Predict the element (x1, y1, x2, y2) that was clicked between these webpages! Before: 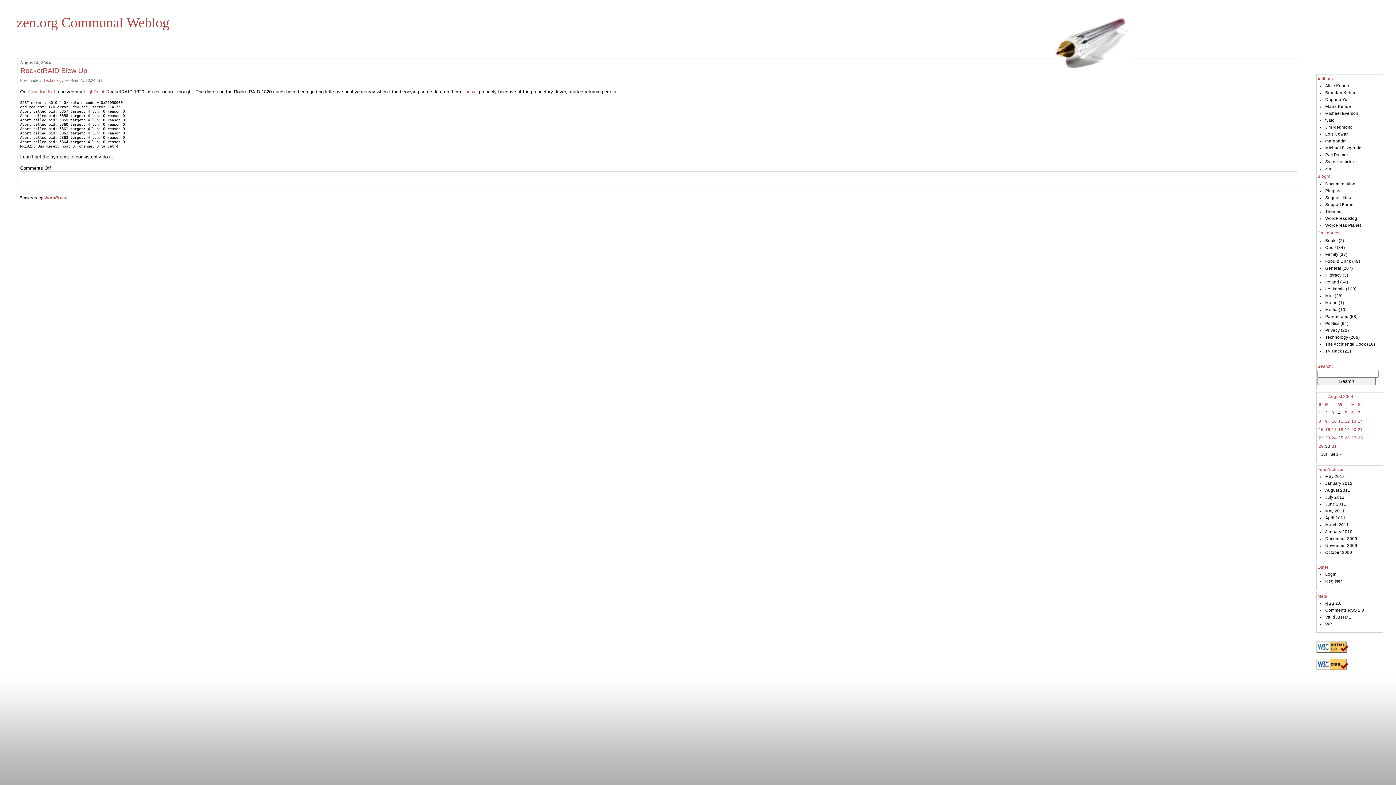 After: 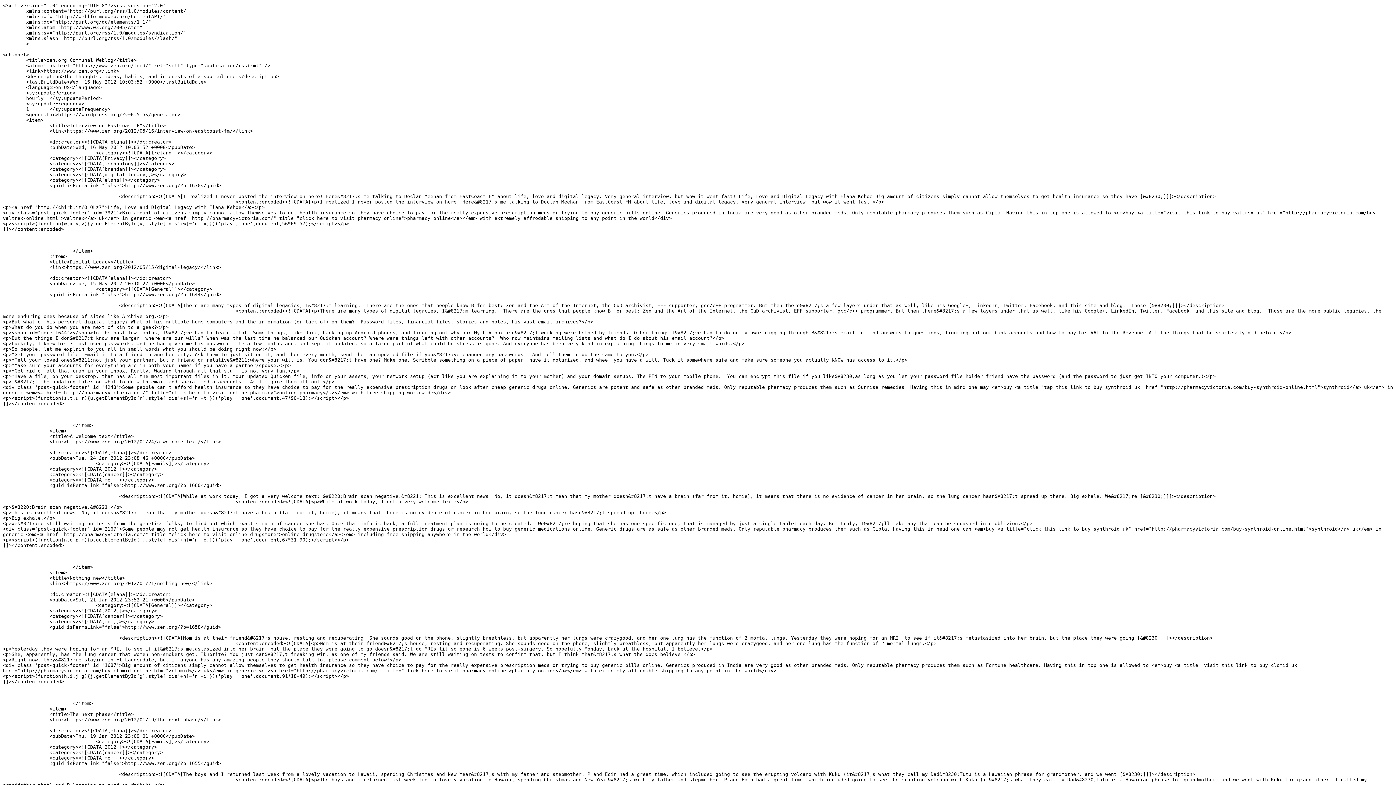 Action: bbox: (1325, 601, 1341, 605) label: RSS 2.0